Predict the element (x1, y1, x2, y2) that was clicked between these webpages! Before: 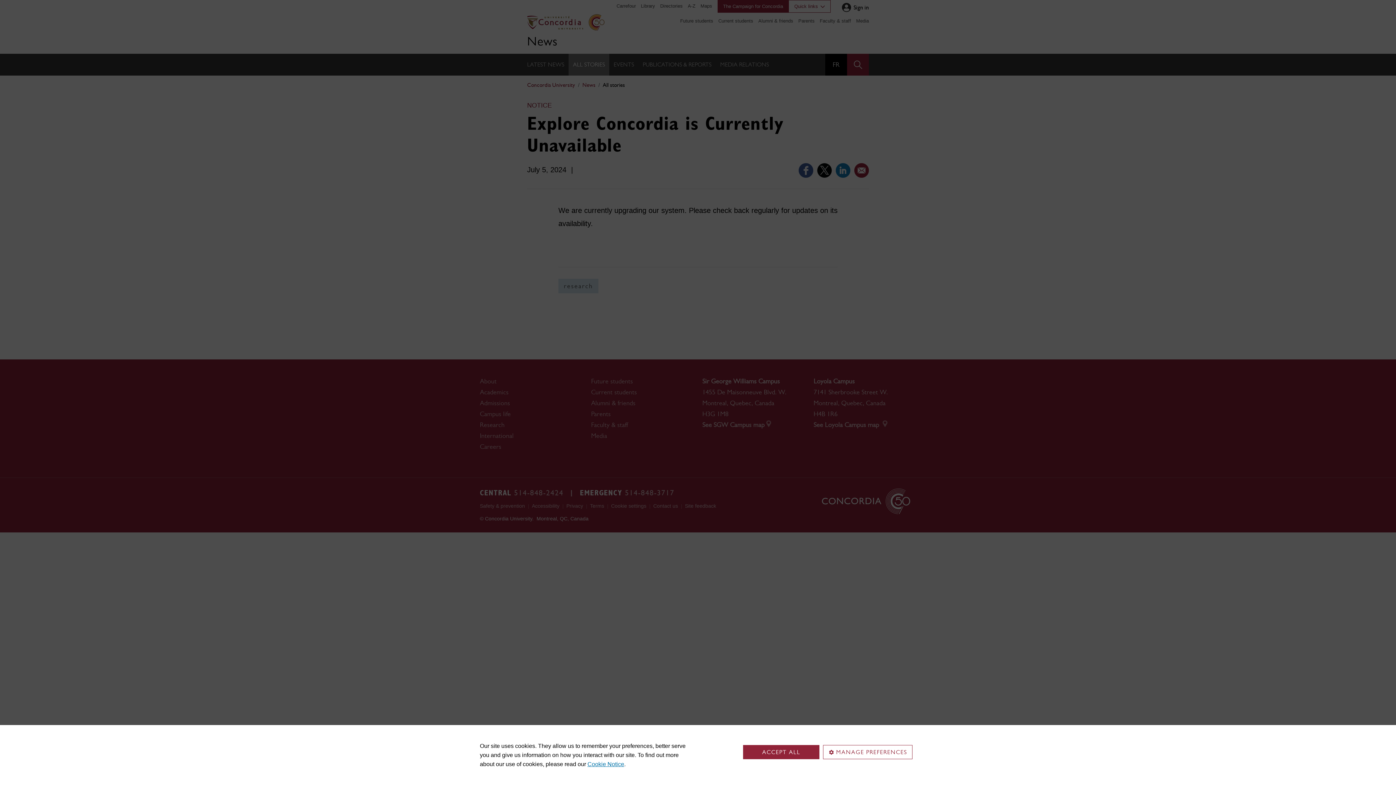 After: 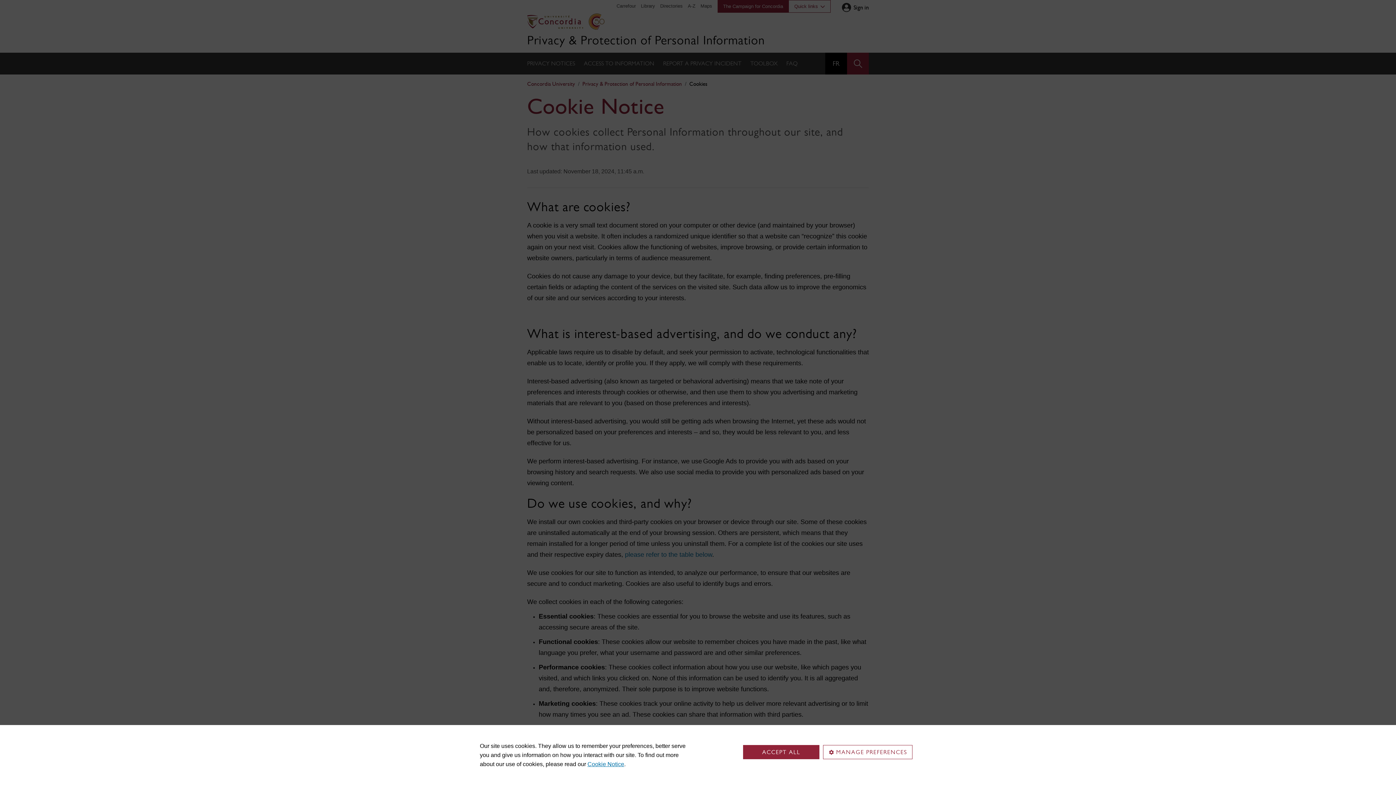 Action: label: Cookie Notice bbox: (587, 761, 624, 767)